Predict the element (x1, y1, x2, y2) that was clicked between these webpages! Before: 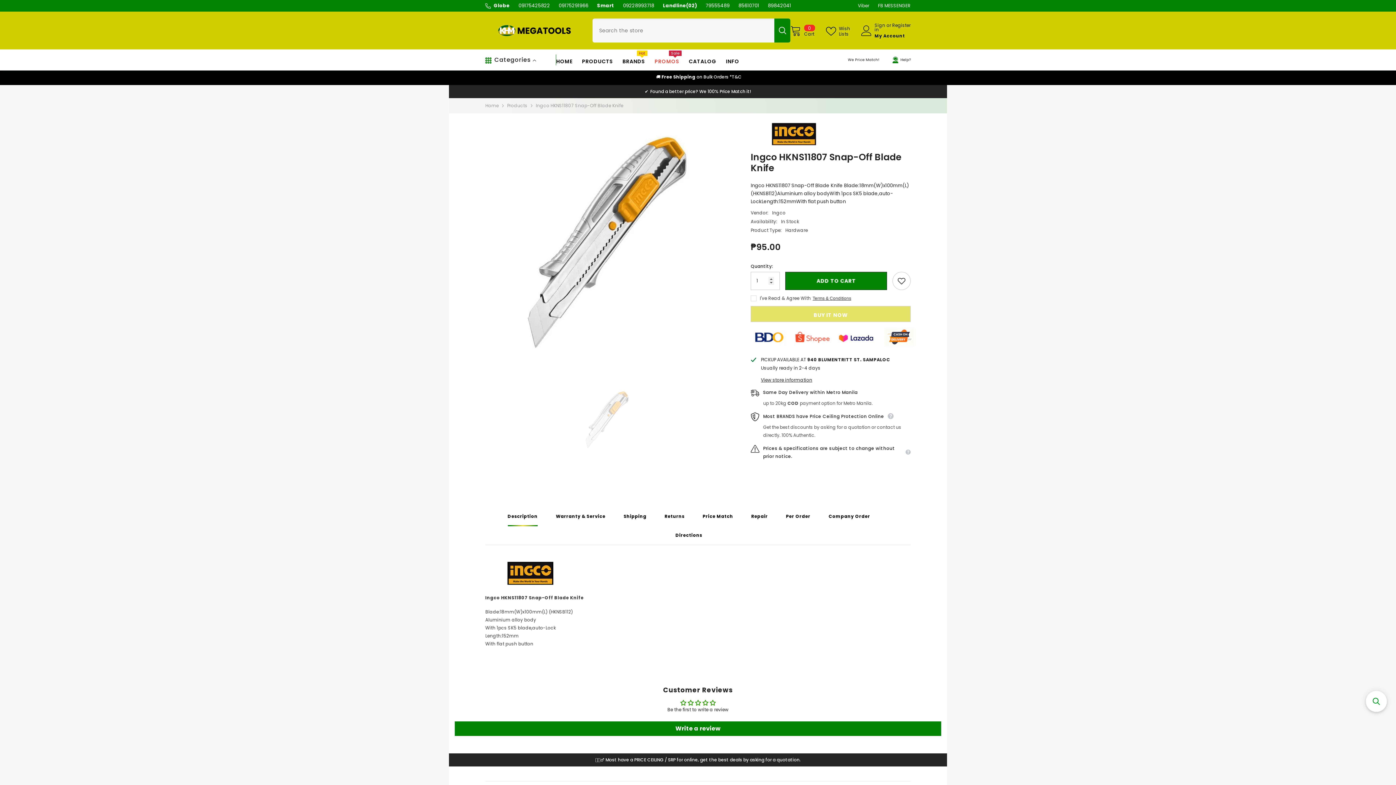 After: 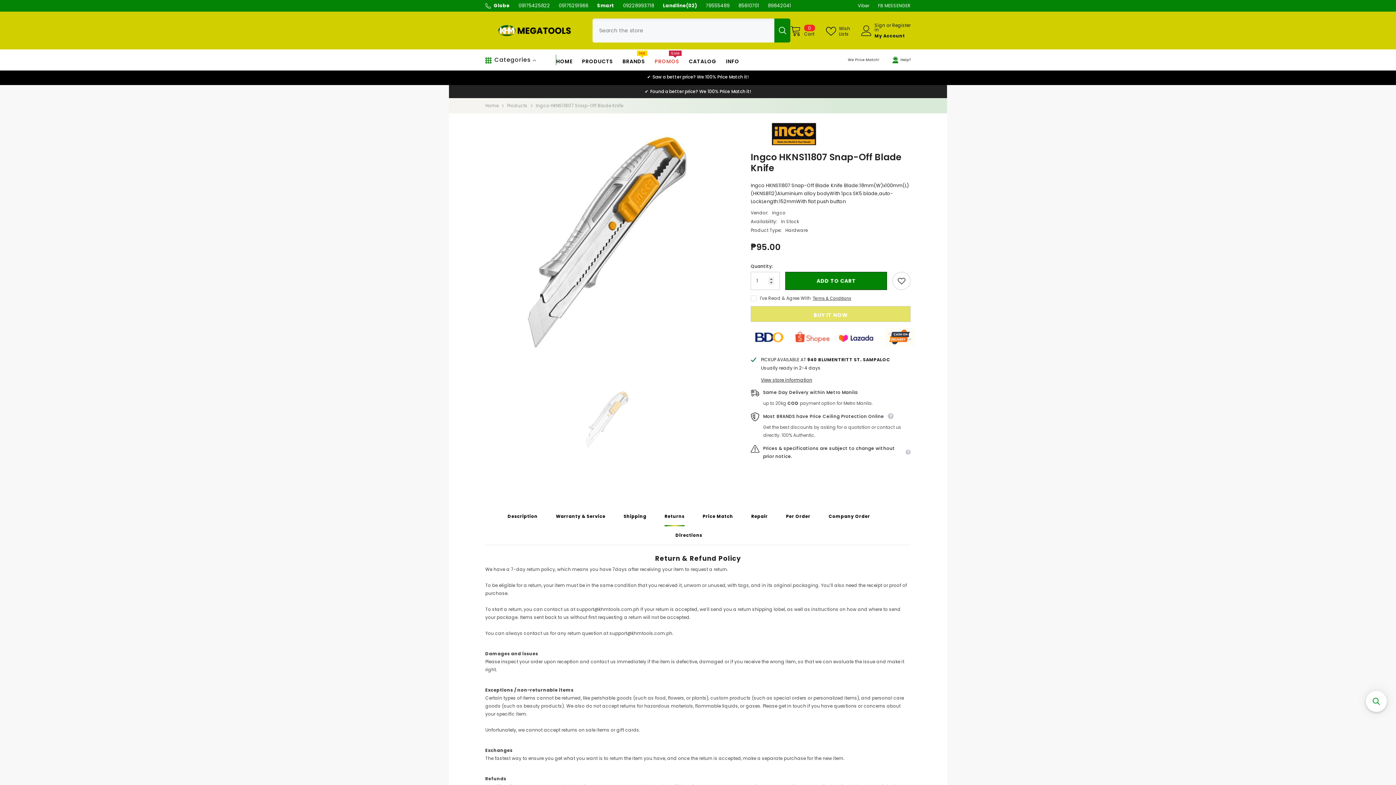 Action: bbox: (664, 507, 684, 526) label: Returns